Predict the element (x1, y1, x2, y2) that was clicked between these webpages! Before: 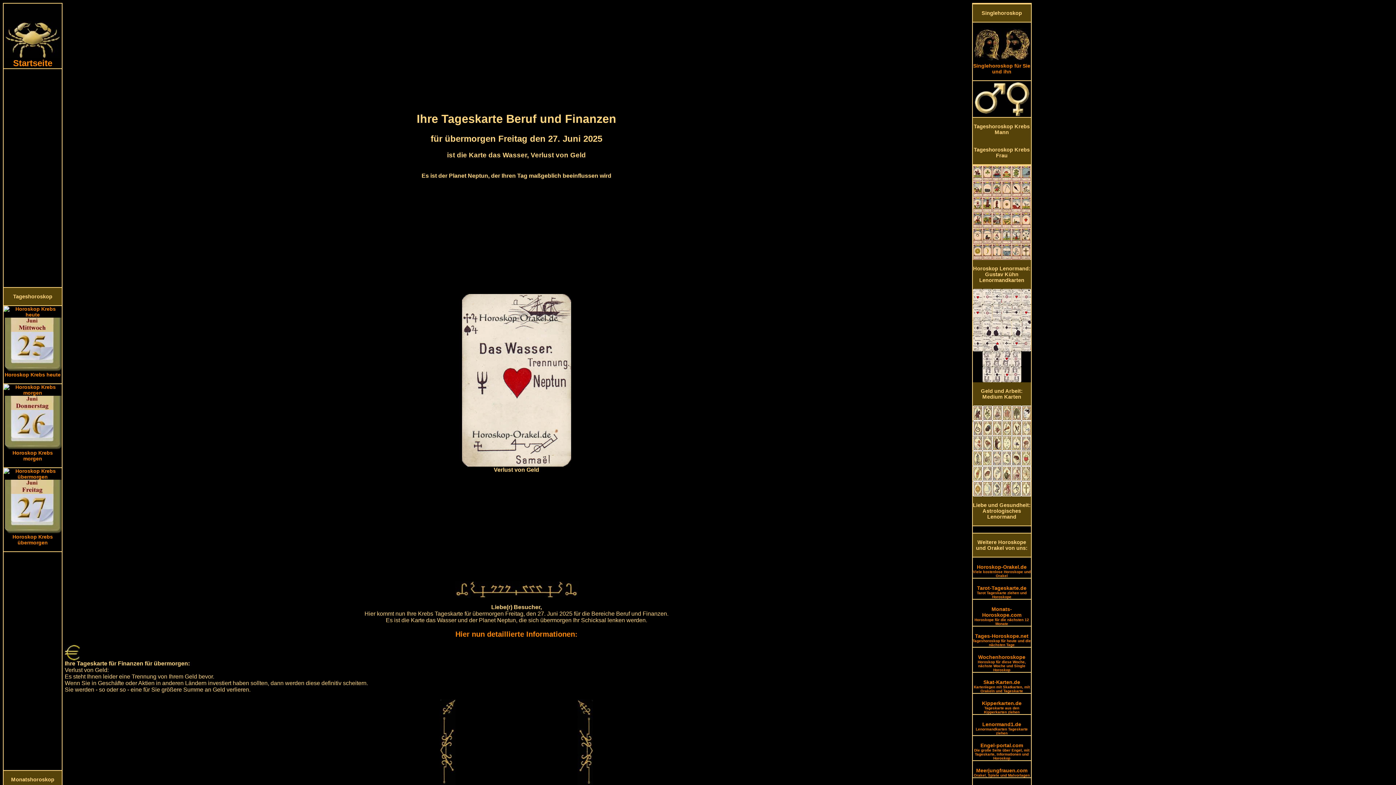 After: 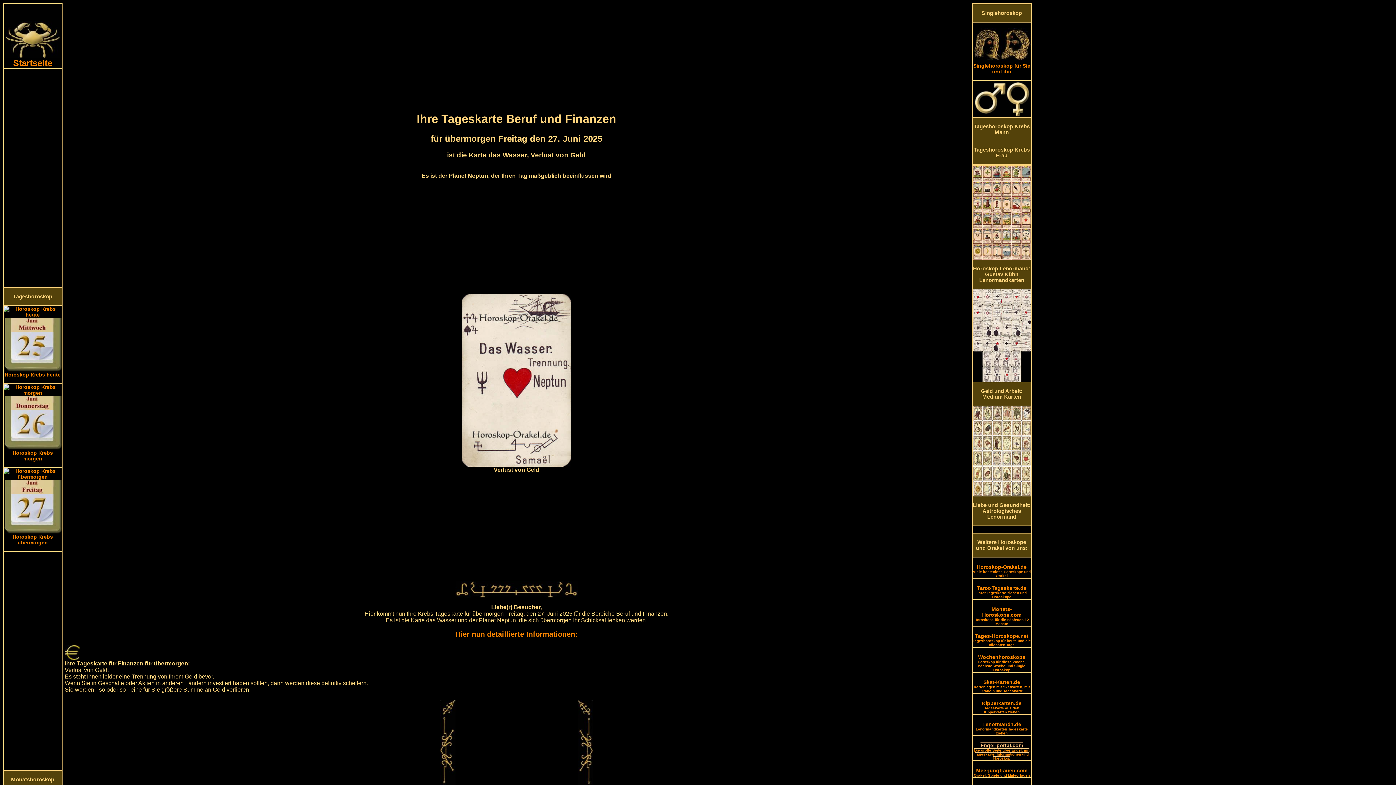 Action: bbox: (974, 742, 1029, 761) label: Engel-portal.com
Die große Seite über Engel, mit Tageskarte, Informationen und Horoskop